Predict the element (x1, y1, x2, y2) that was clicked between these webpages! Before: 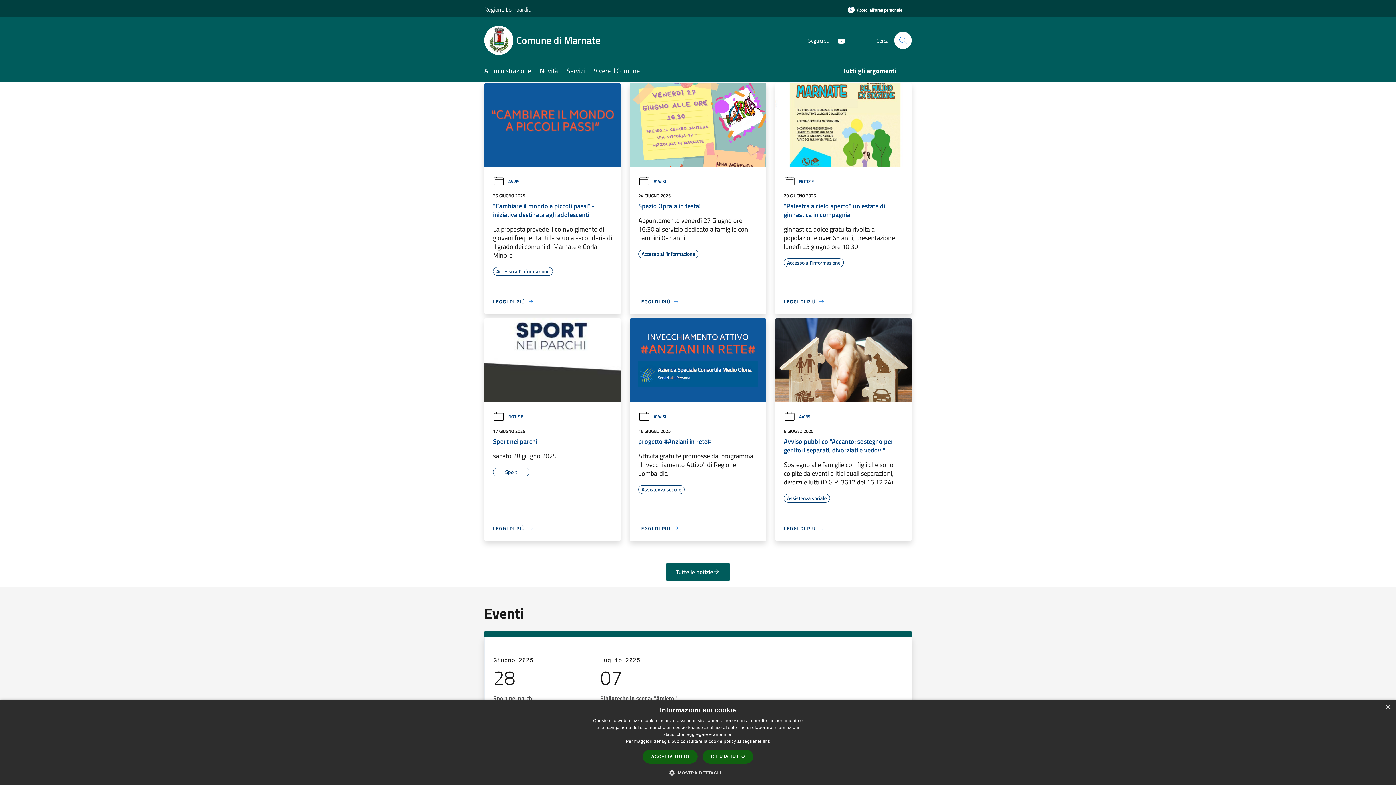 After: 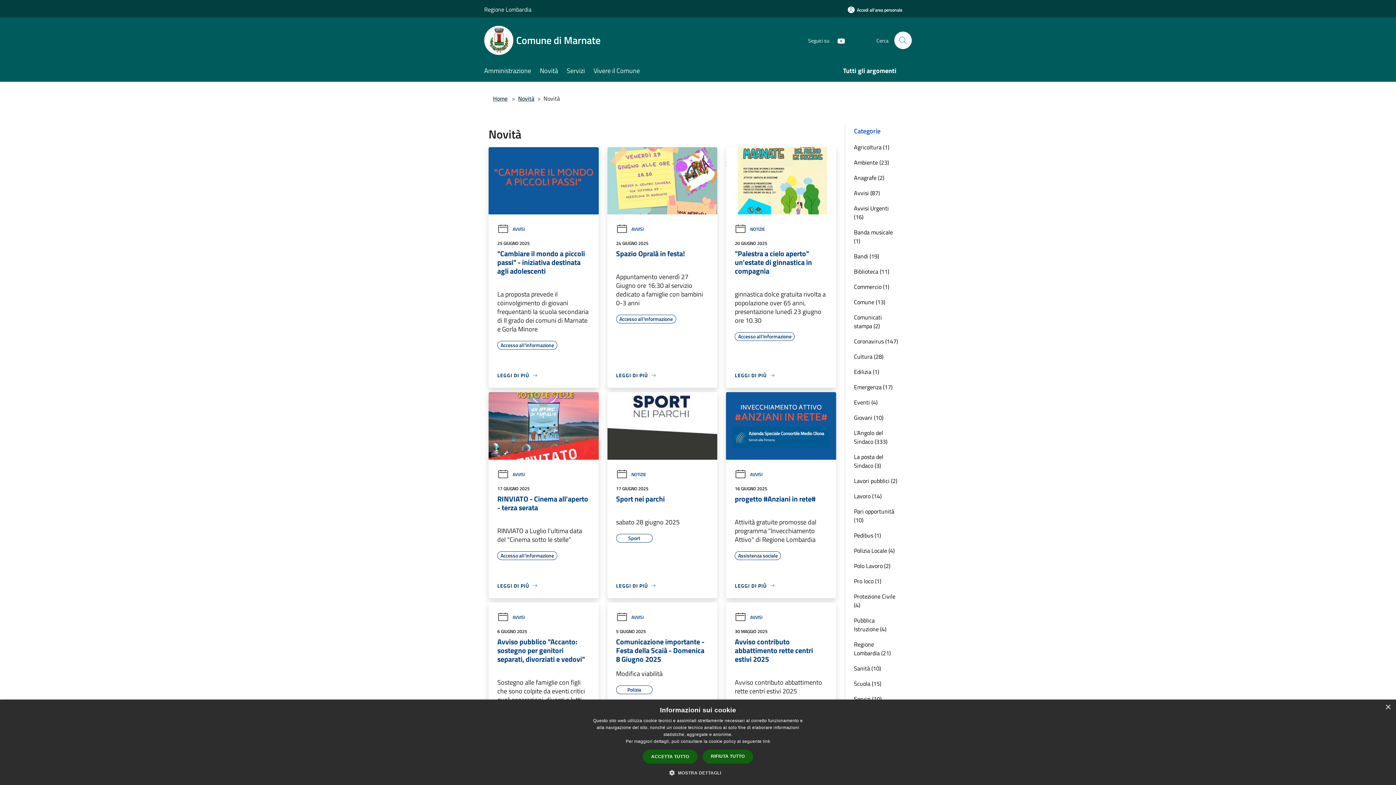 Action: label: Tutte le notizie bbox: (666, 562, 729, 581)